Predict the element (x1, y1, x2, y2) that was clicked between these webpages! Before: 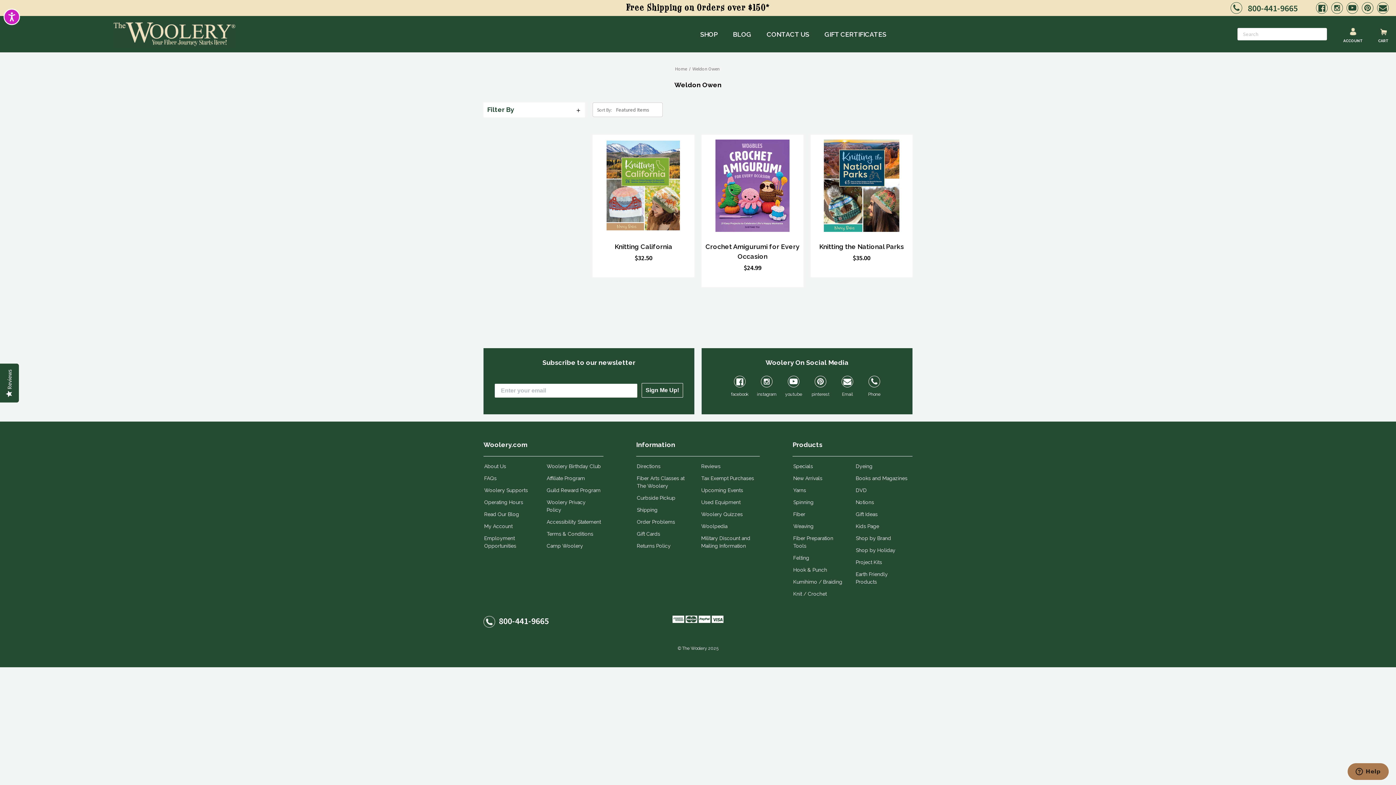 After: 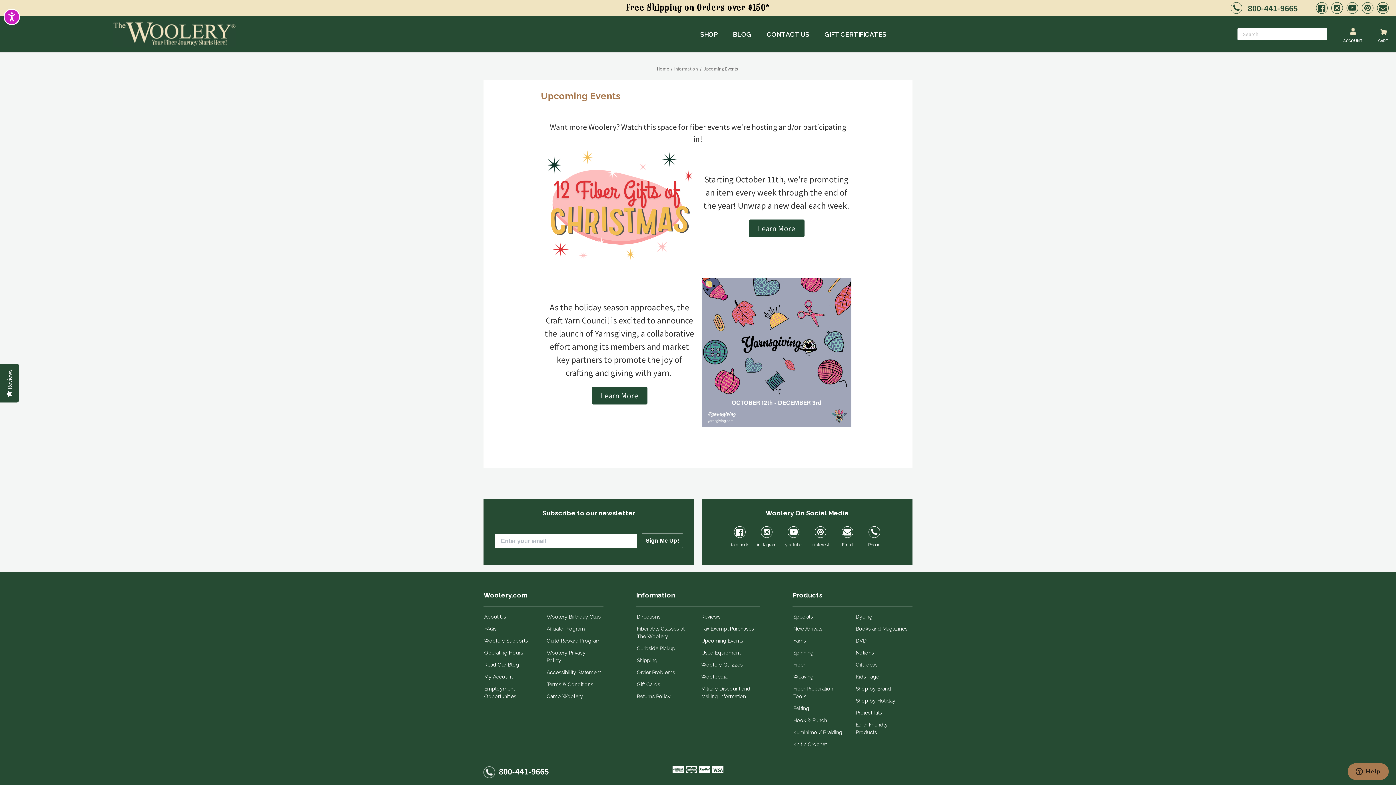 Action: label: Upcoming Events bbox: (700, 484, 745, 496)